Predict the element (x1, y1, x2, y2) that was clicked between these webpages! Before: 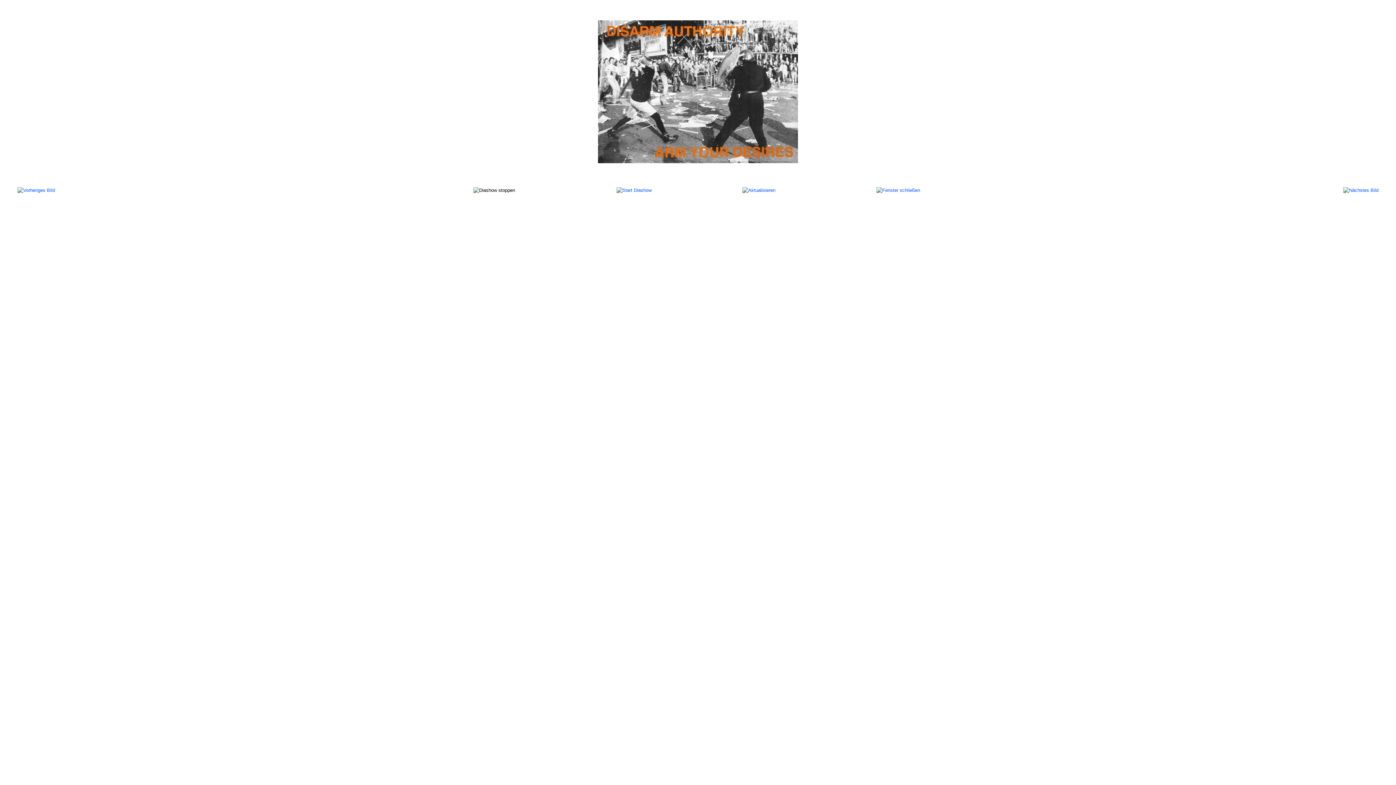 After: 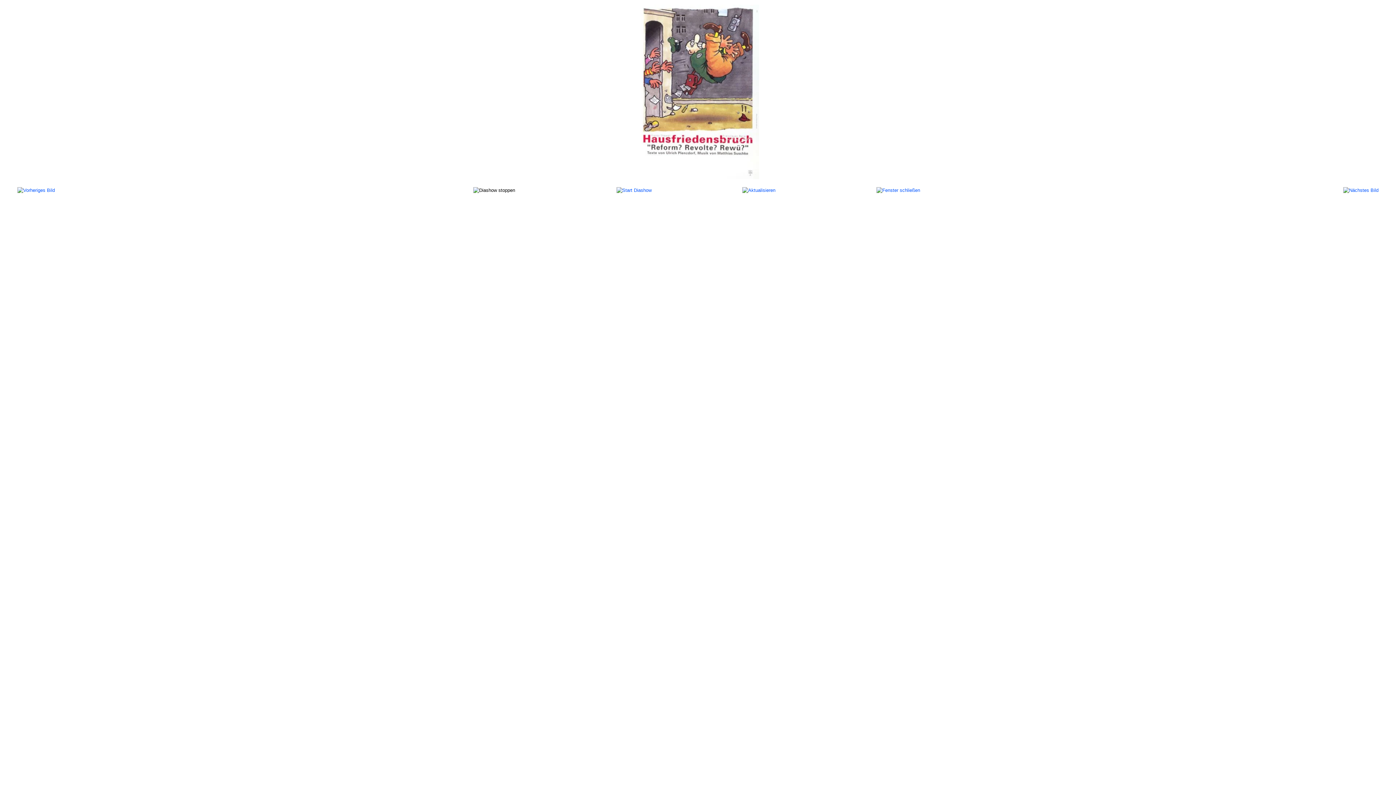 Action: bbox: (17, 187, 54, 192)